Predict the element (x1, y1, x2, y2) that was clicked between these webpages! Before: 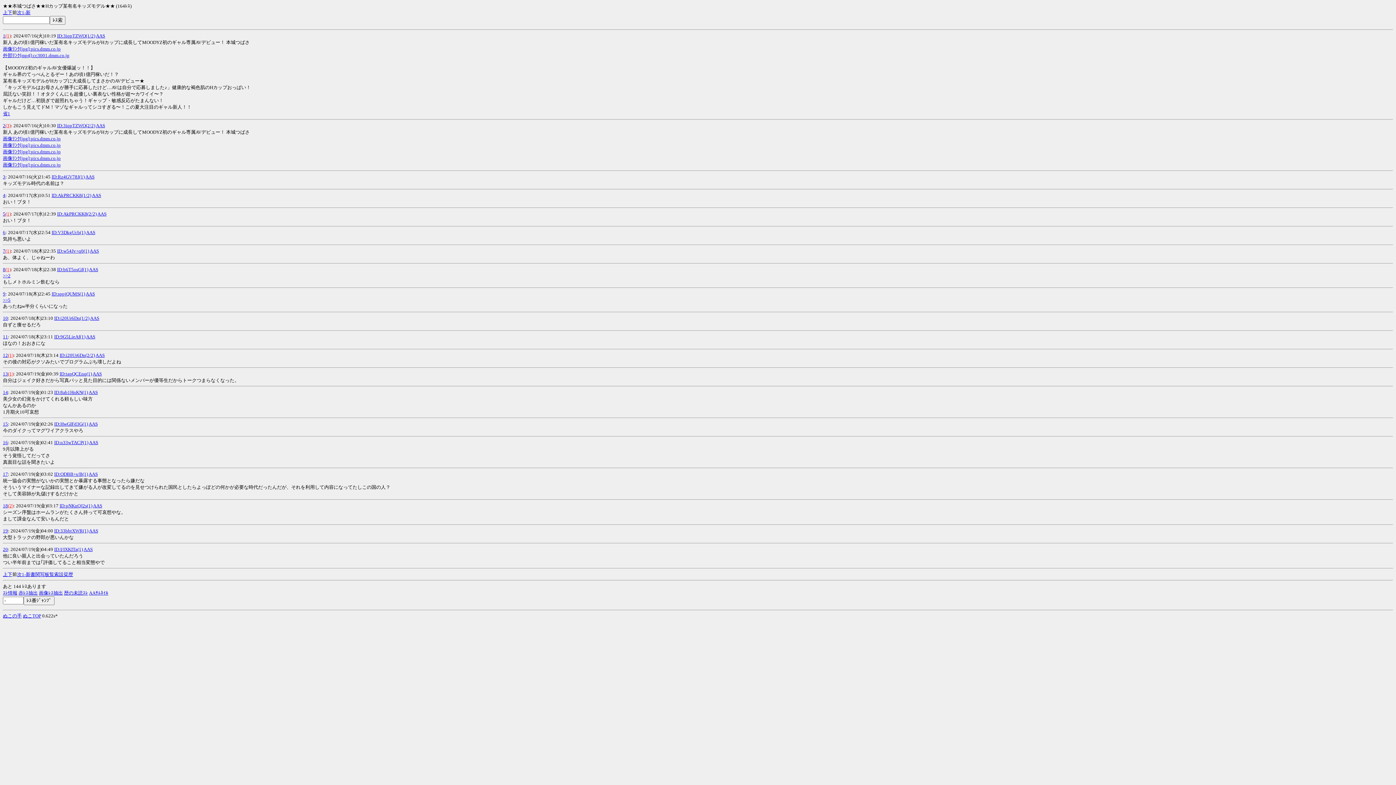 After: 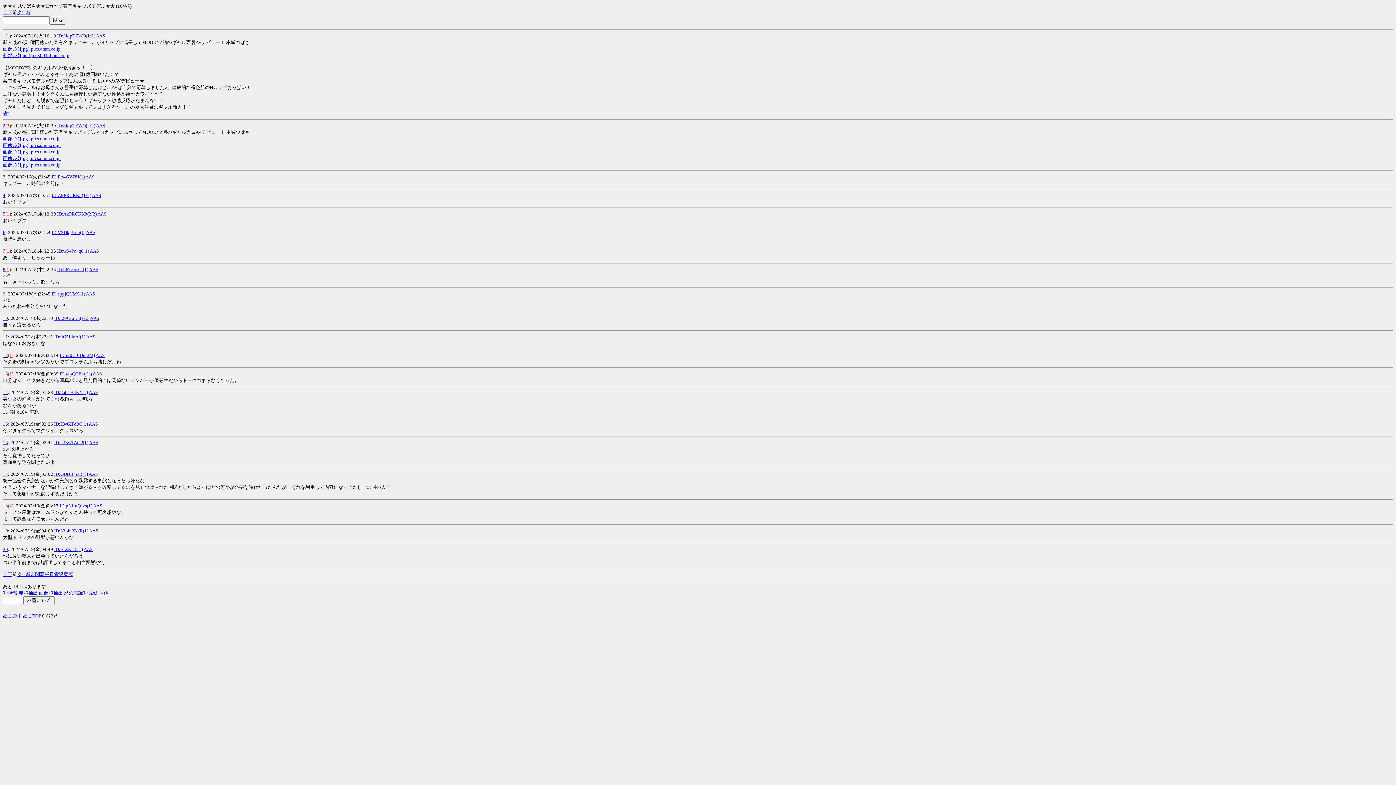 Action: bbox: (2, 142, 60, 147) label: 画像ﾘﾝｸ[jpg]:pics.dmm.co.jp